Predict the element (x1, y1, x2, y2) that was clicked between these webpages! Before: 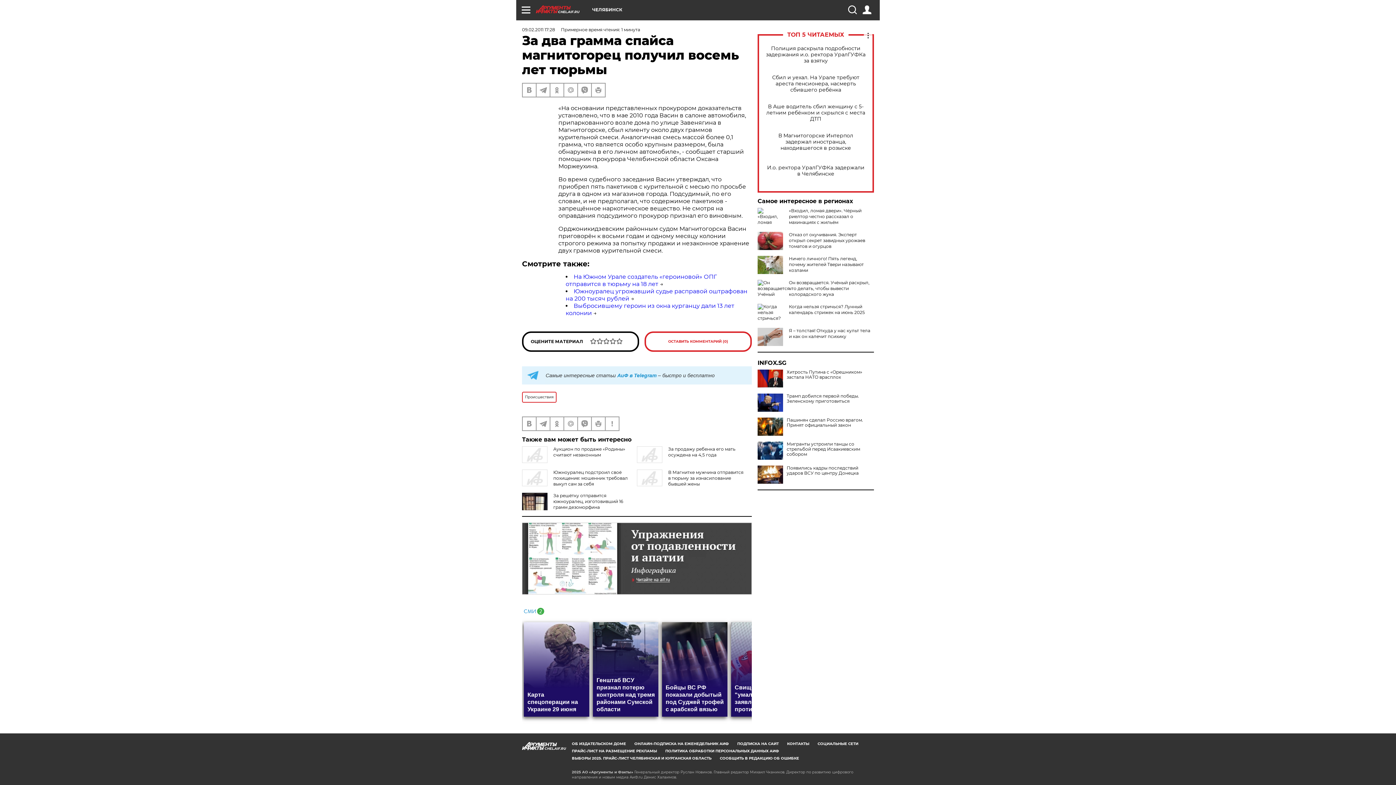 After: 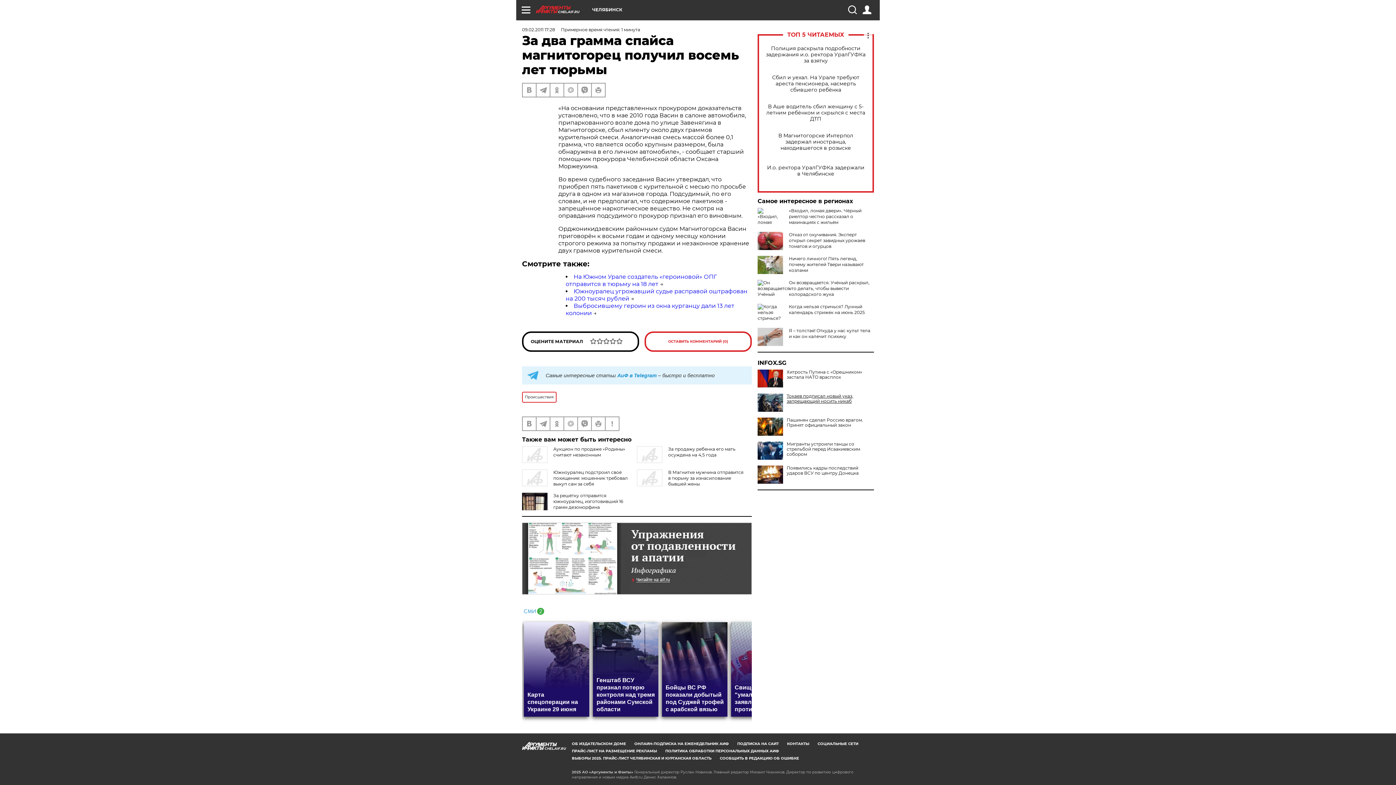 Action: label: Трамп добился первой победы. Зеленскому приготовиться bbox: (757, 393, 874, 404)